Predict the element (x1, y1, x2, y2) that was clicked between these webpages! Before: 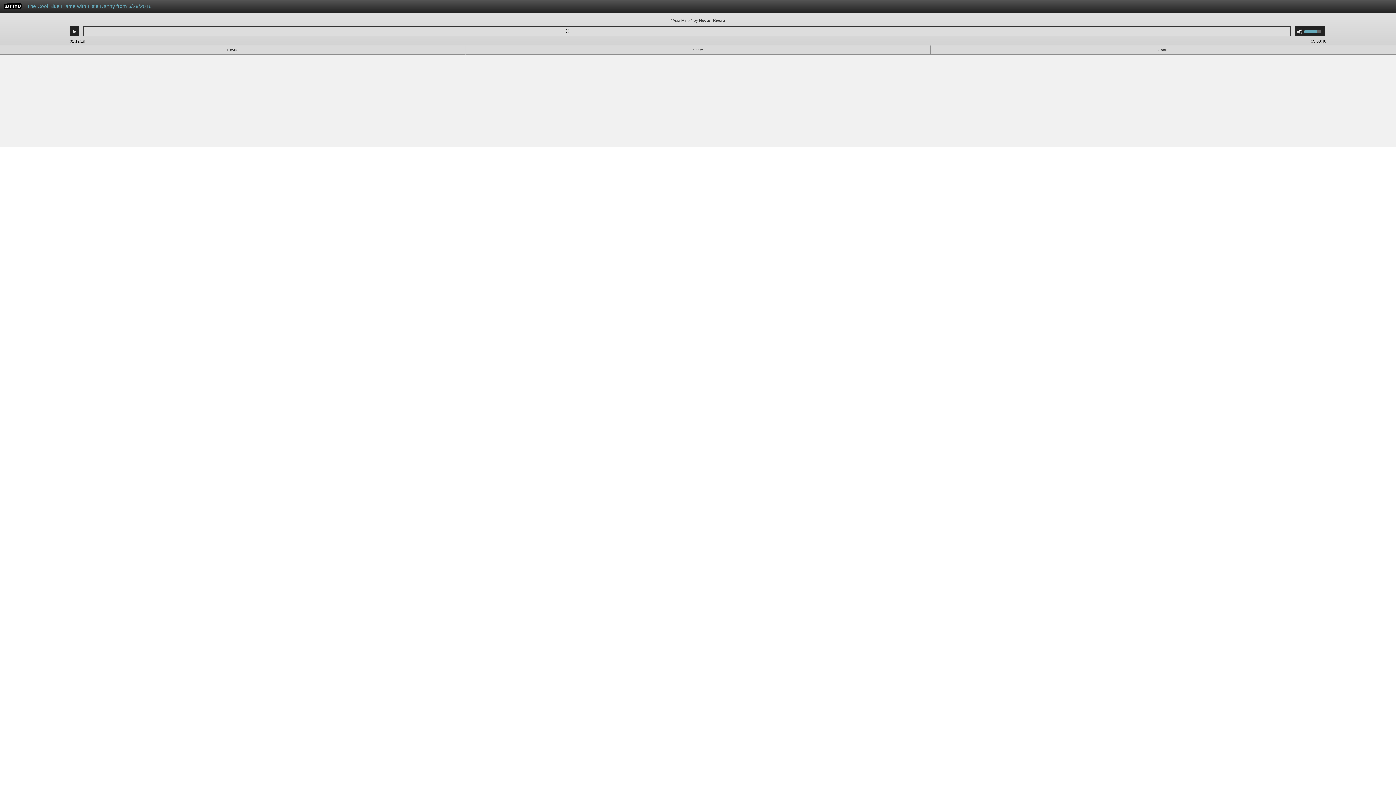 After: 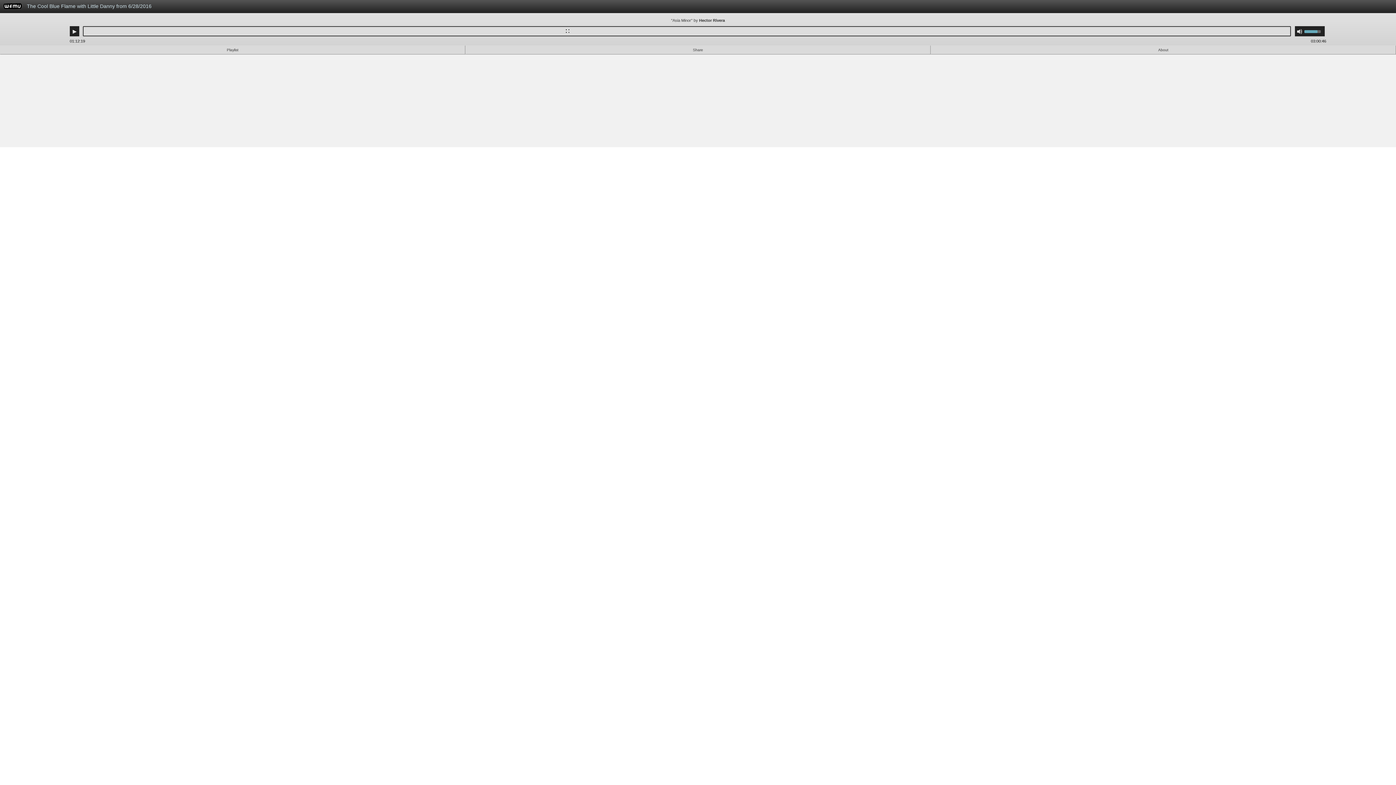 Action: label: The Cool Blue Flame with Little Danny from 6/28/2016 bbox: (23, 0, 995, 16)